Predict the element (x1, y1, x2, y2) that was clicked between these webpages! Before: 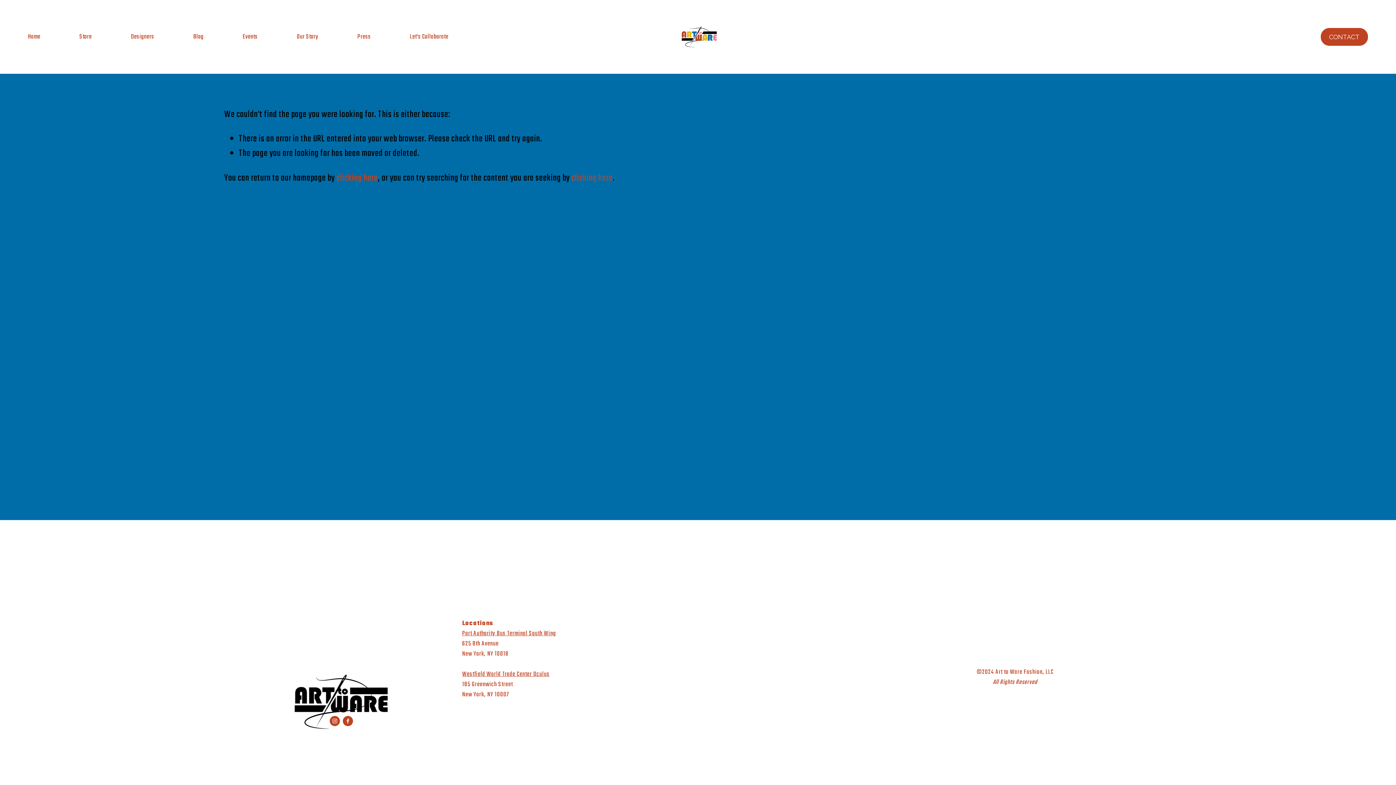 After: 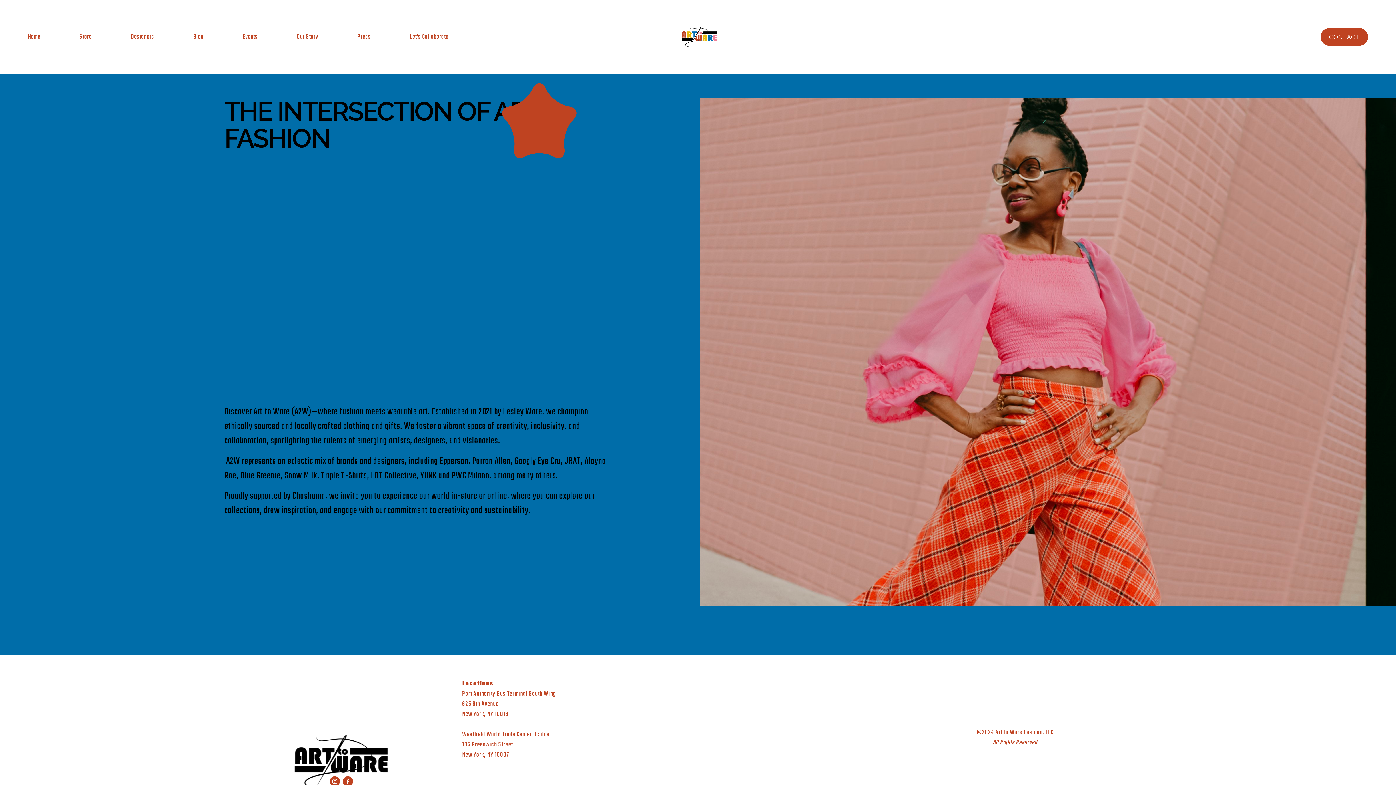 Action: label: Our Story bbox: (296, 31, 318, 42)